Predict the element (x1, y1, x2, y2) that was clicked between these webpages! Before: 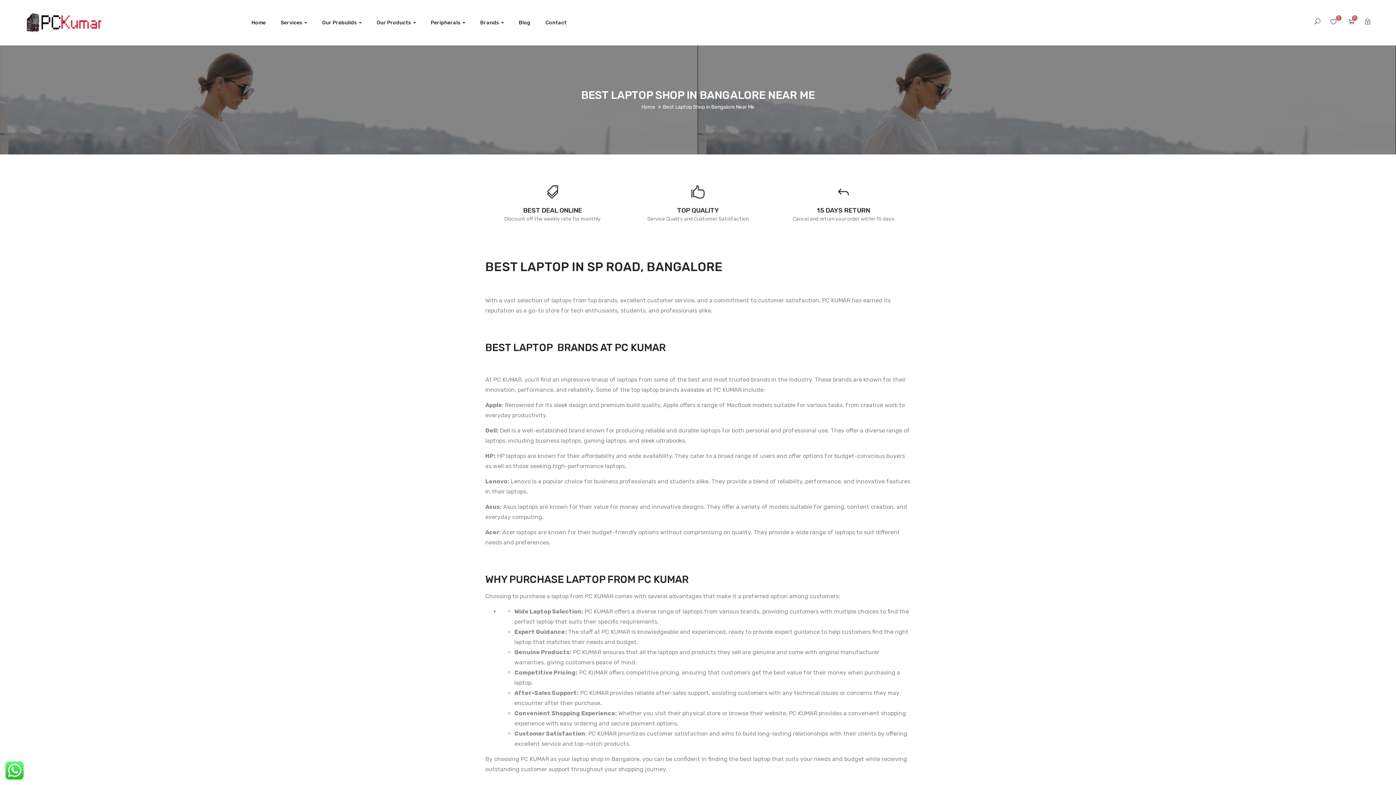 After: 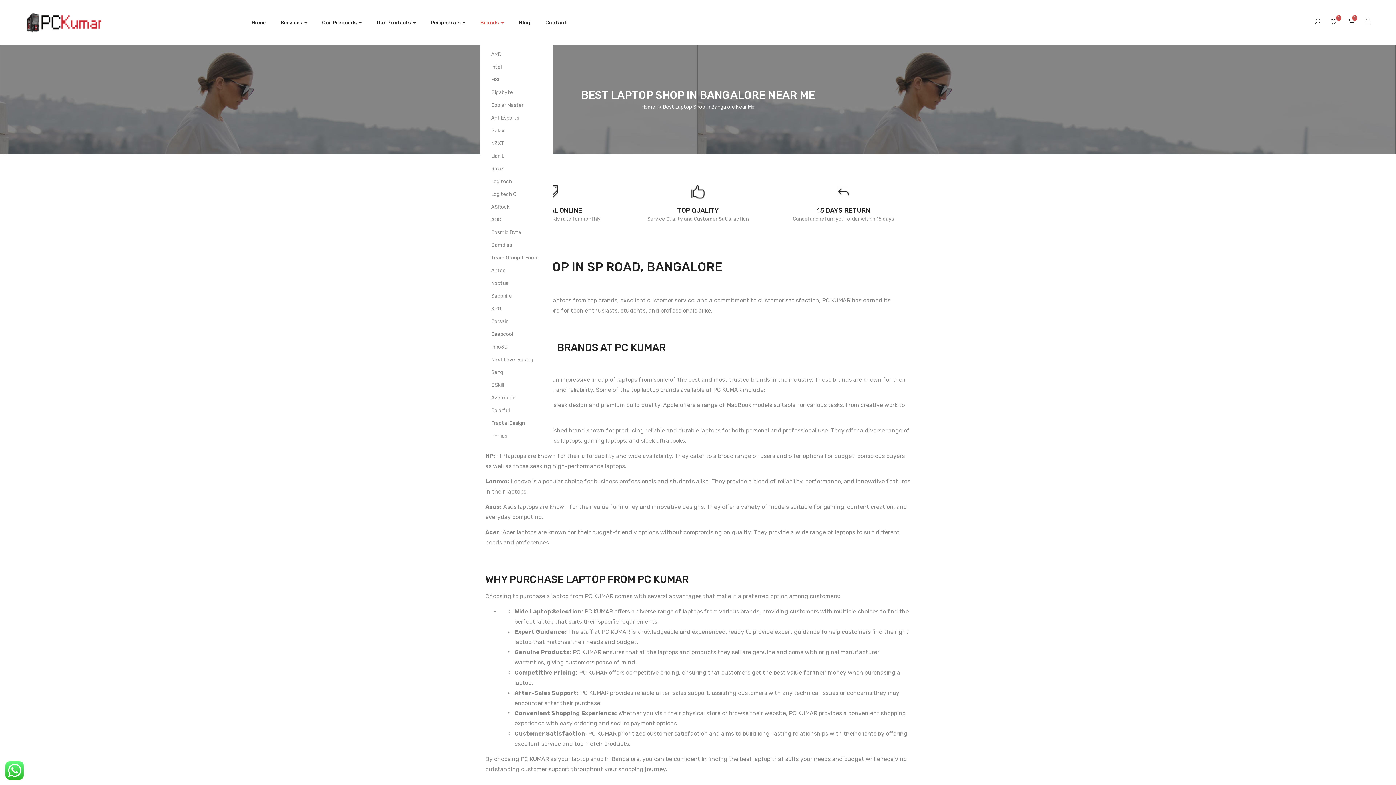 Action: bbox: (480, 17, 504, 28) label: Brands 